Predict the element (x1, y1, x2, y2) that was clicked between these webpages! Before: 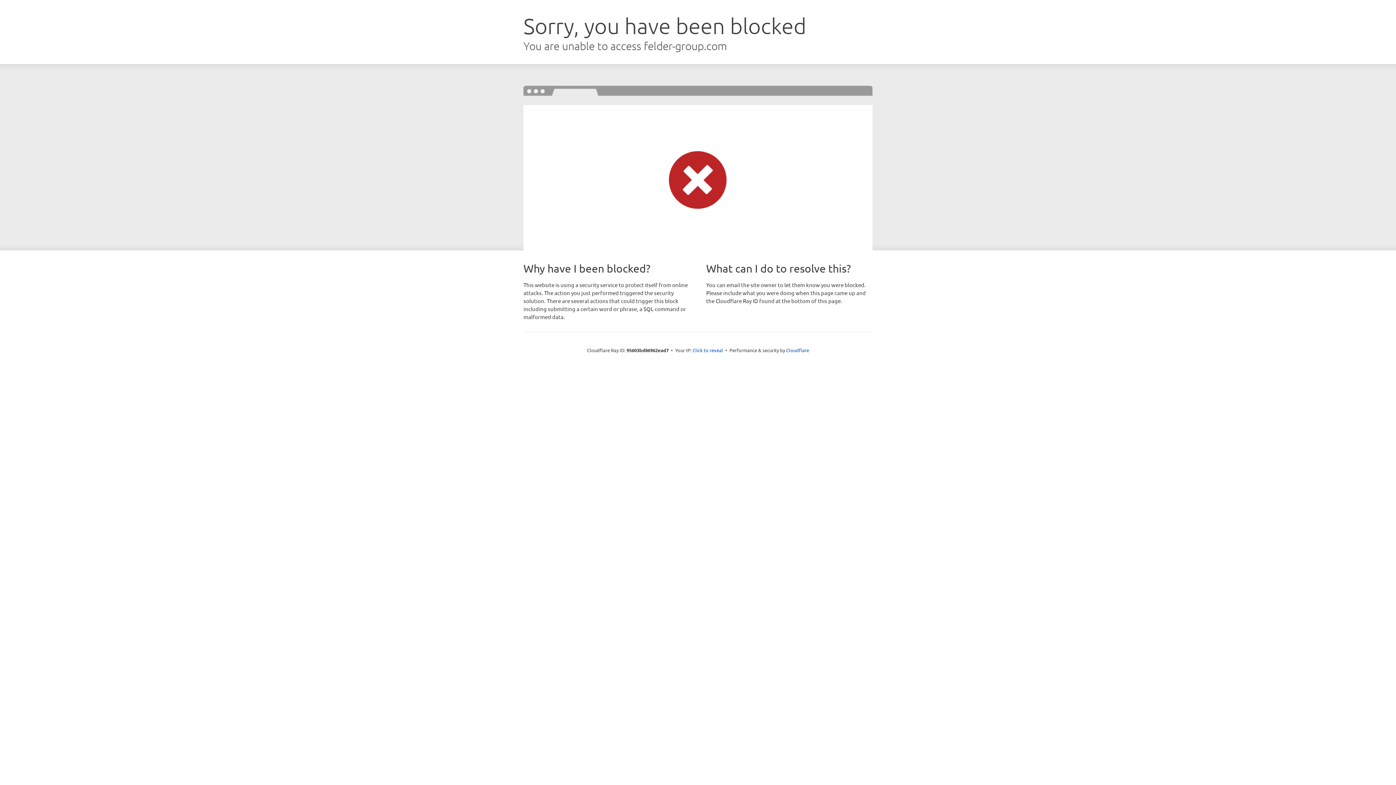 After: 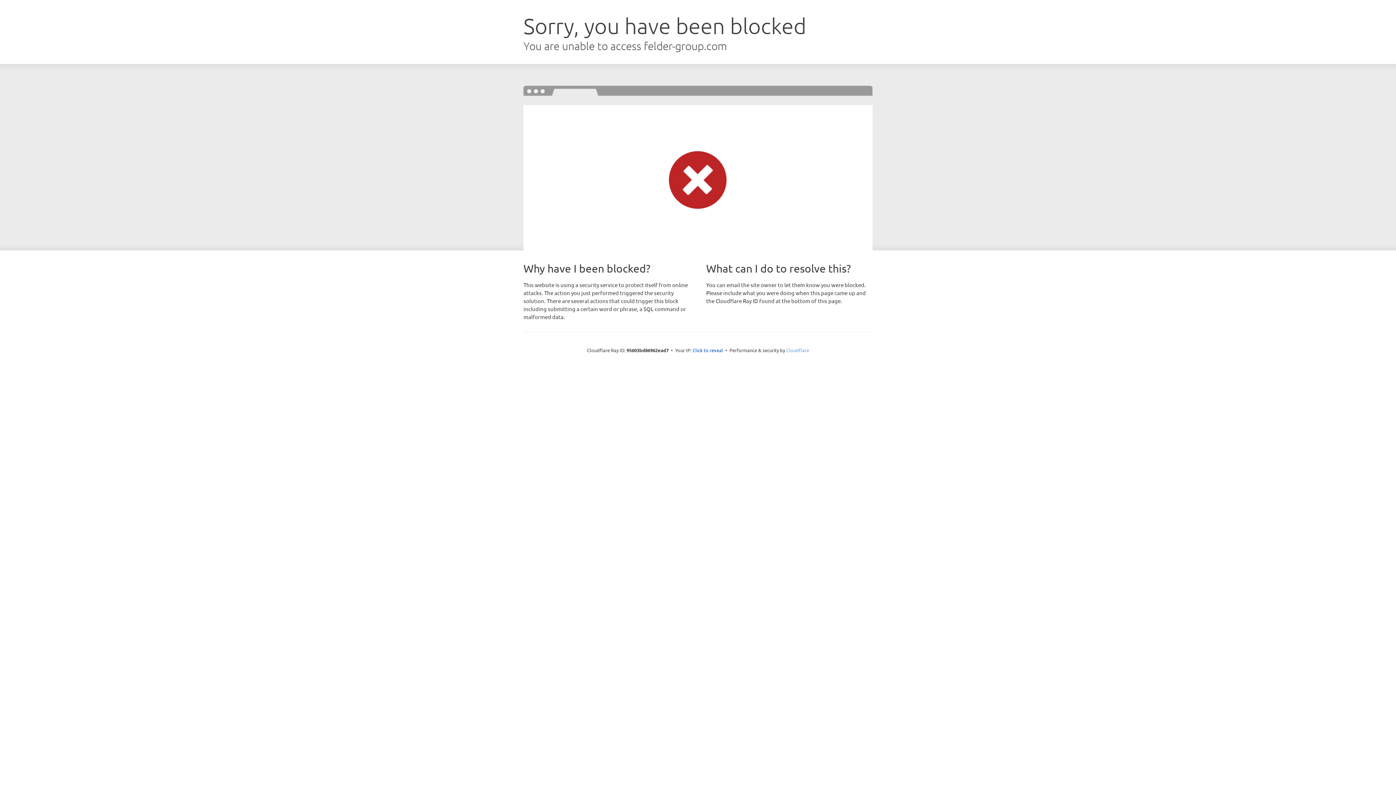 Action: label: Cloudflare bbox: (786, 347, 809, 353)